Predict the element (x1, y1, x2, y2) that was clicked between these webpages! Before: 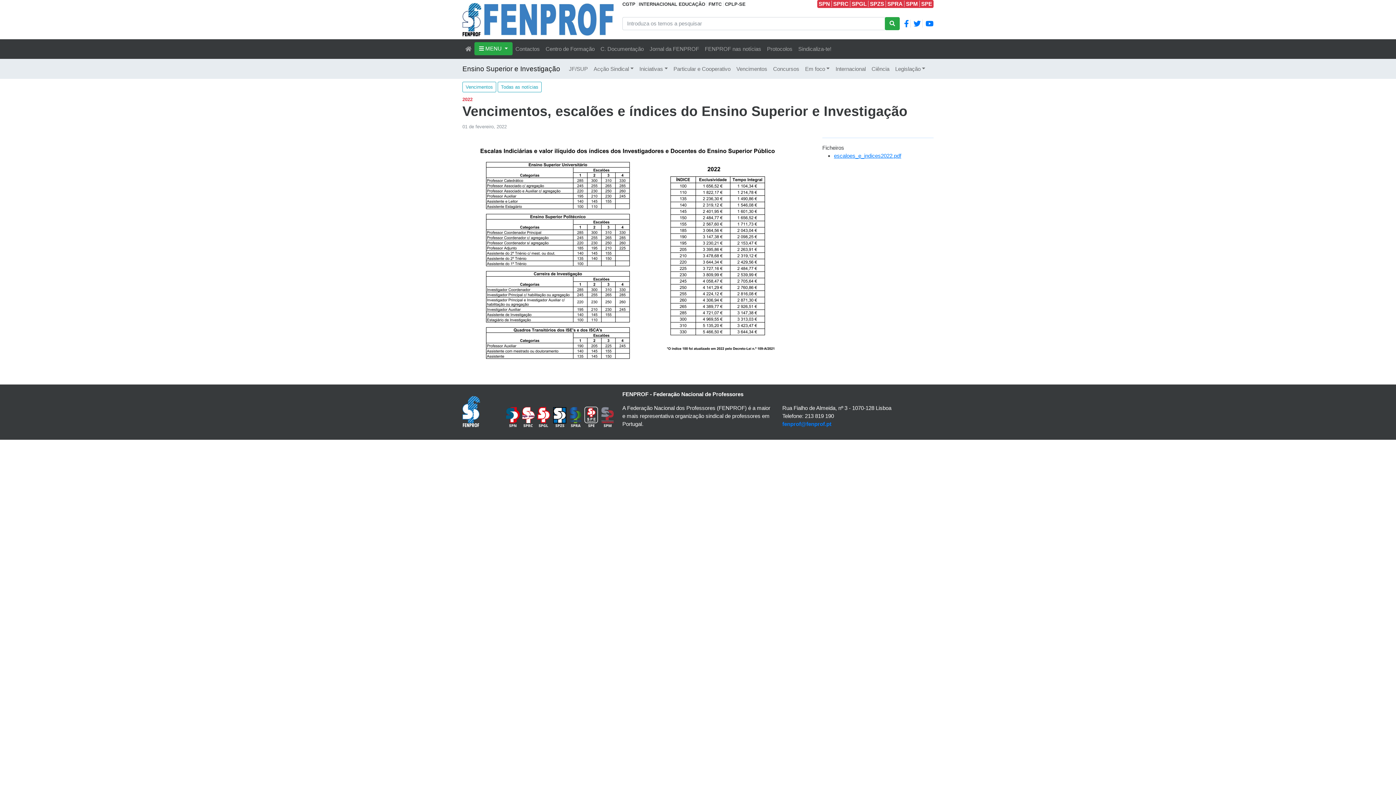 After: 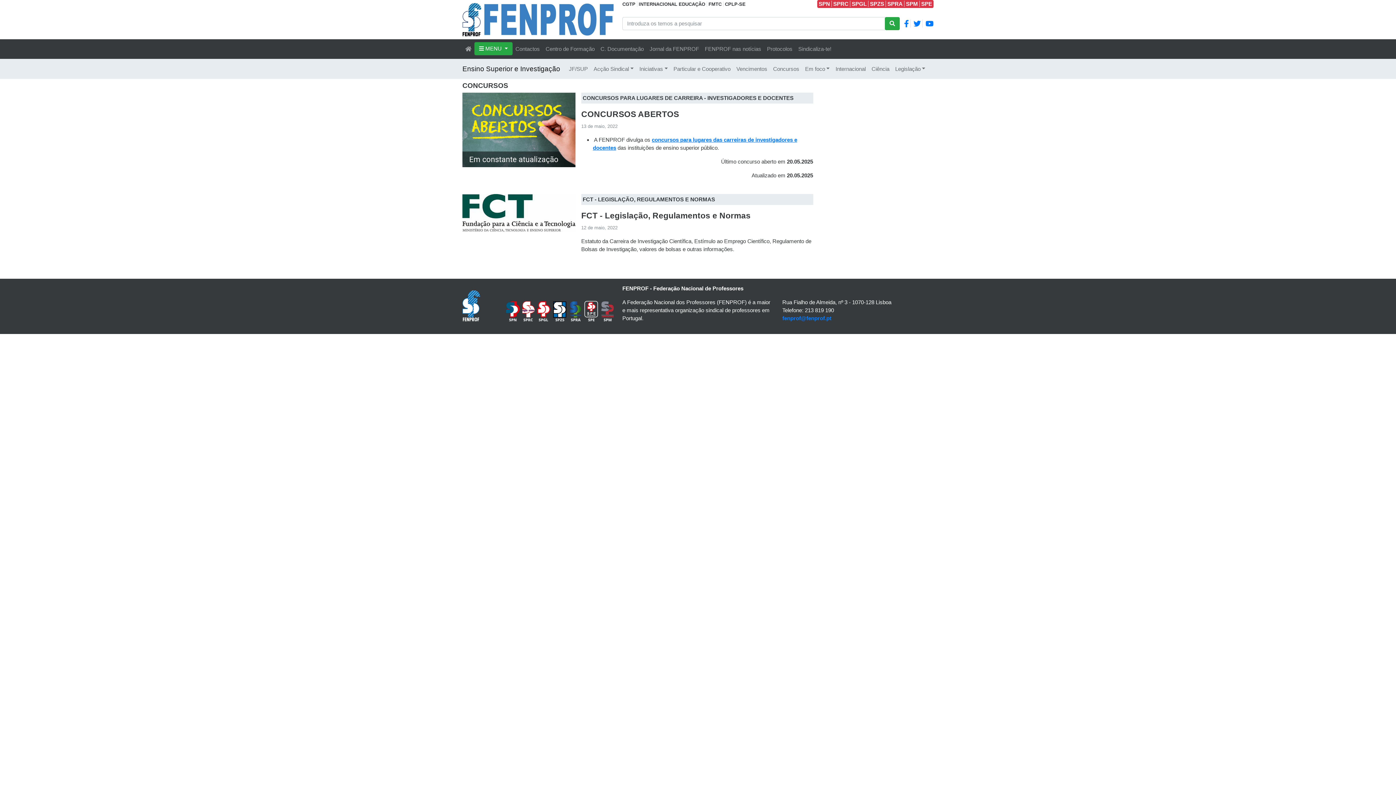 Action: bbox: (770, 62, 802, 75) label: Concursos